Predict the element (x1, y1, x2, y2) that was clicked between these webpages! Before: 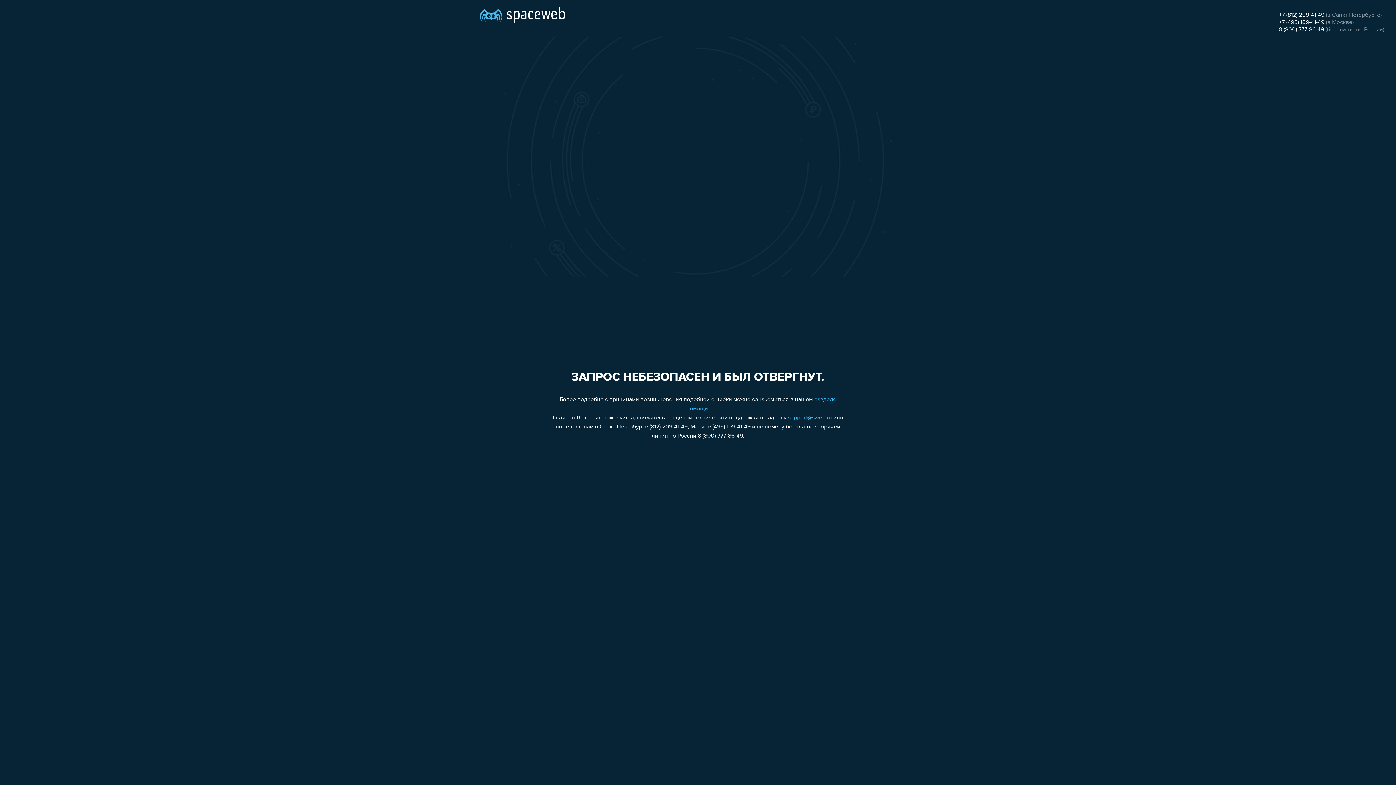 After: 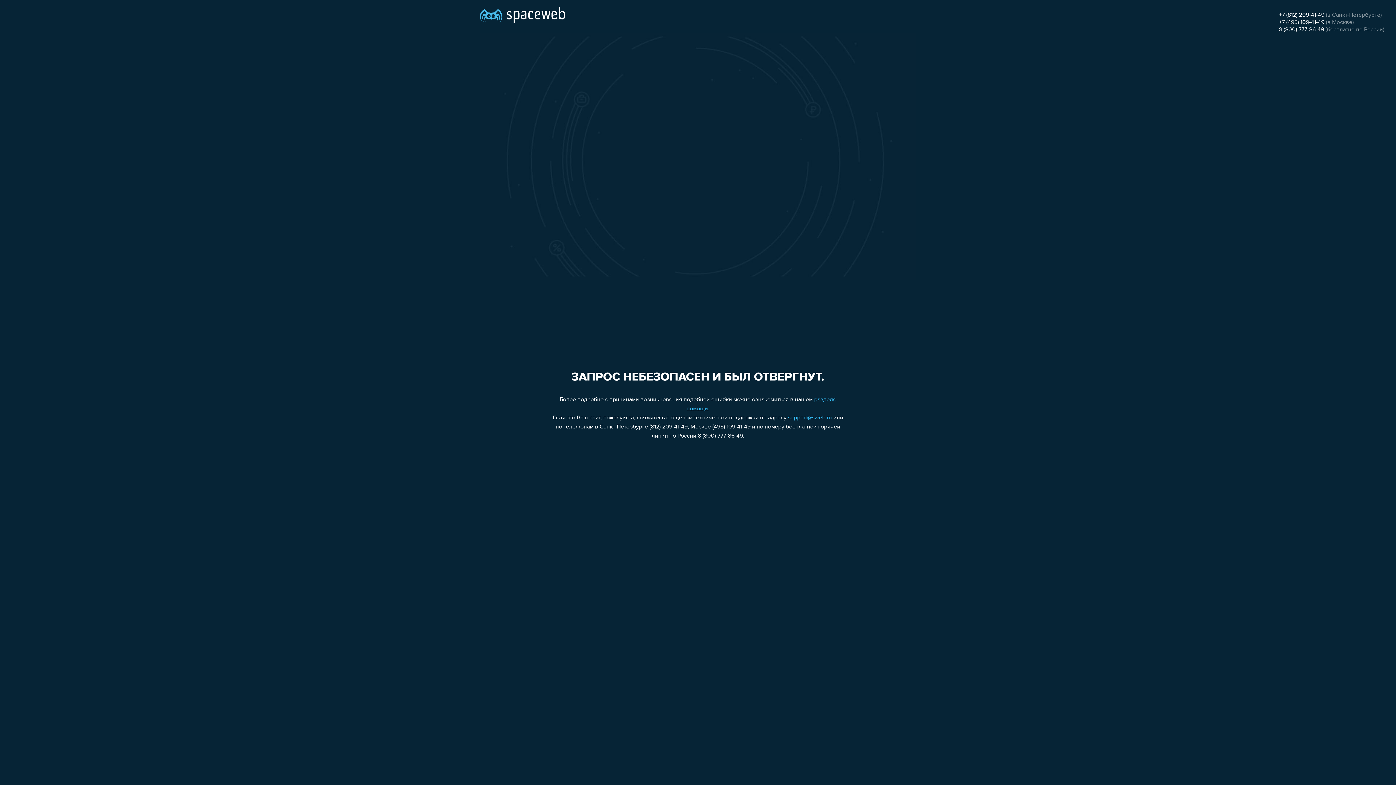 Action: bbox: (1279, 26, 1324, 32) label: 8 (800) 777-86-49